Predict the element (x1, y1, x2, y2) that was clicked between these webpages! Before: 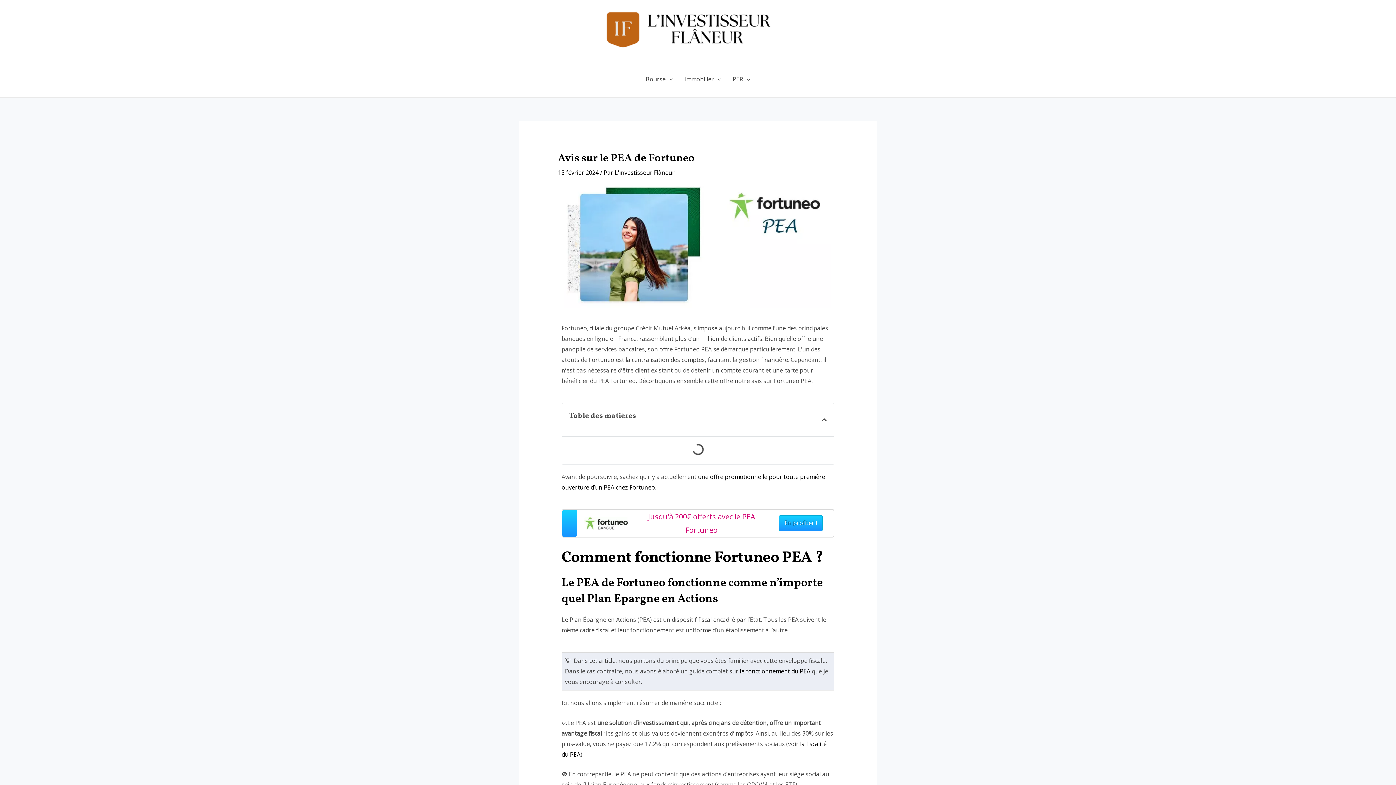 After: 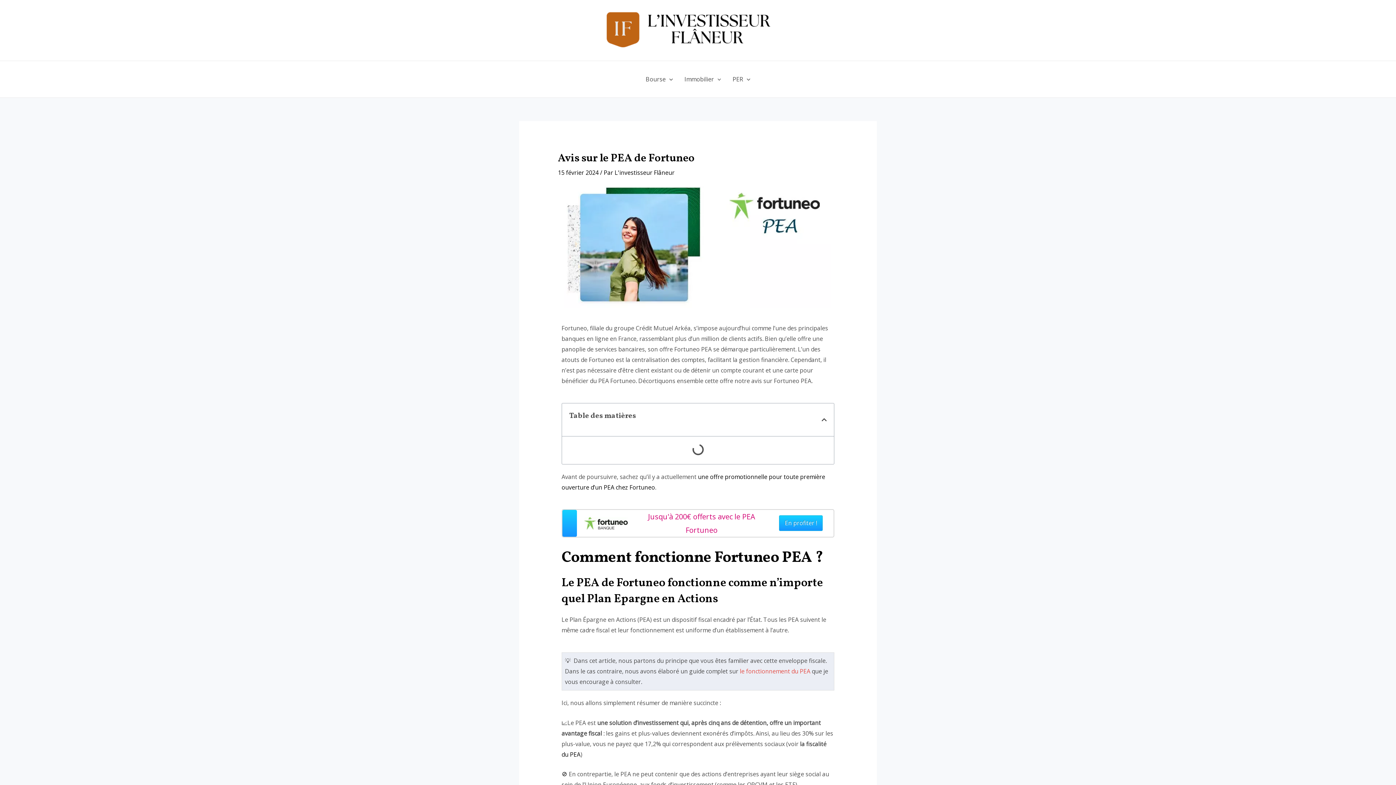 Action: bbox: (740, 667, 812, 675) label: le fonctionnement du PEA 